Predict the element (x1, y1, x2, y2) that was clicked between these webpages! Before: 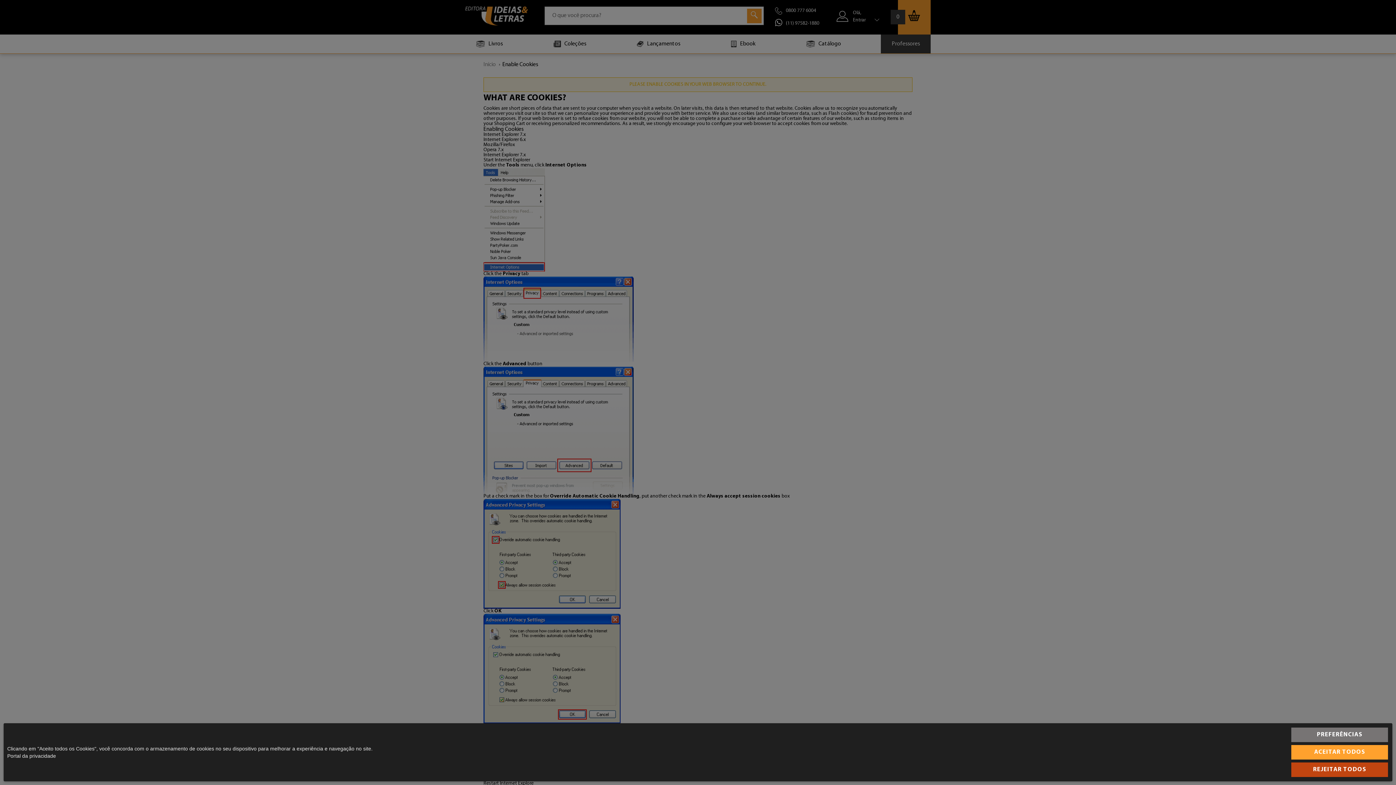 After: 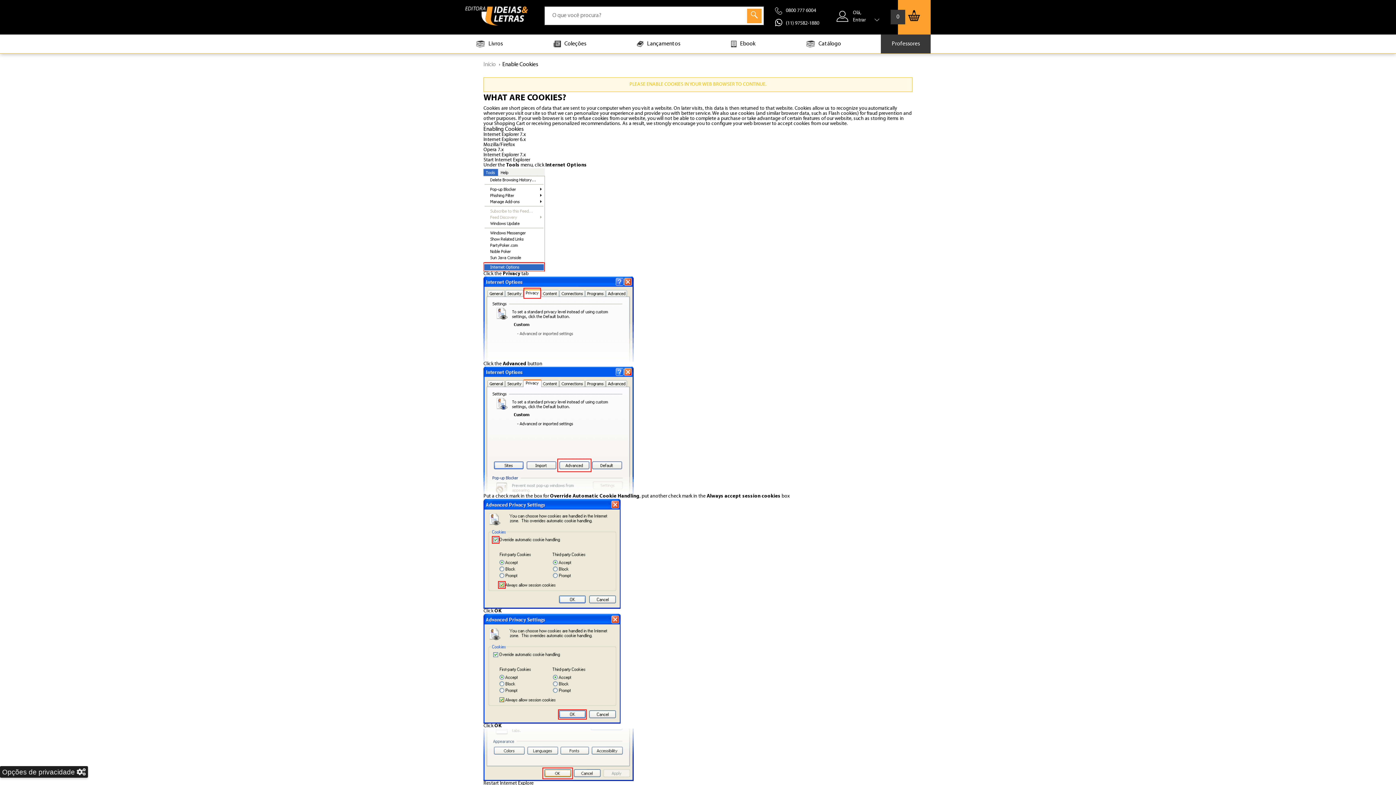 Action: label: REJEITAR TODOS bbox: (1291, 762, 1388, 777)